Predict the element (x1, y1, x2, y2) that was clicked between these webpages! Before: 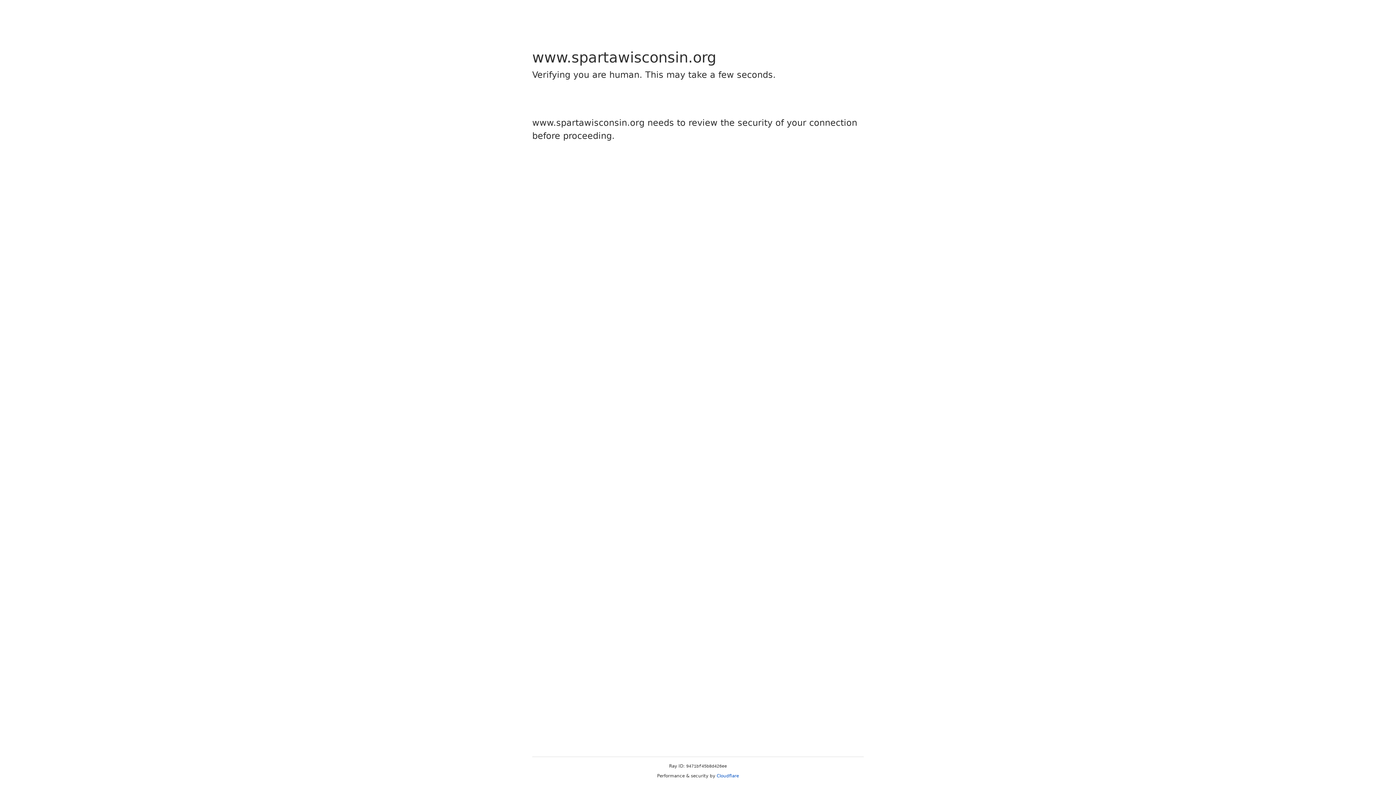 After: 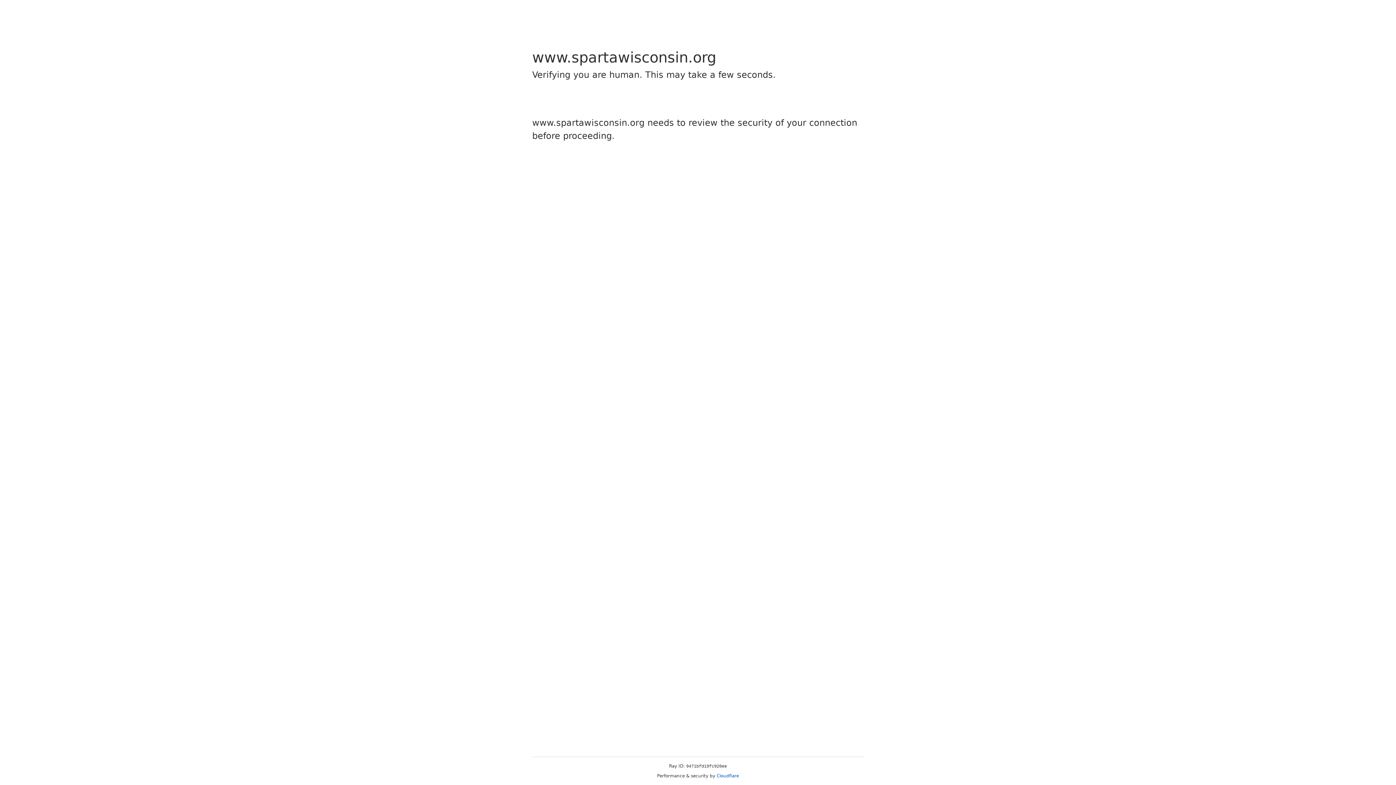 Action: label: Cloudflare bbox: (716, 773, 739, 778)